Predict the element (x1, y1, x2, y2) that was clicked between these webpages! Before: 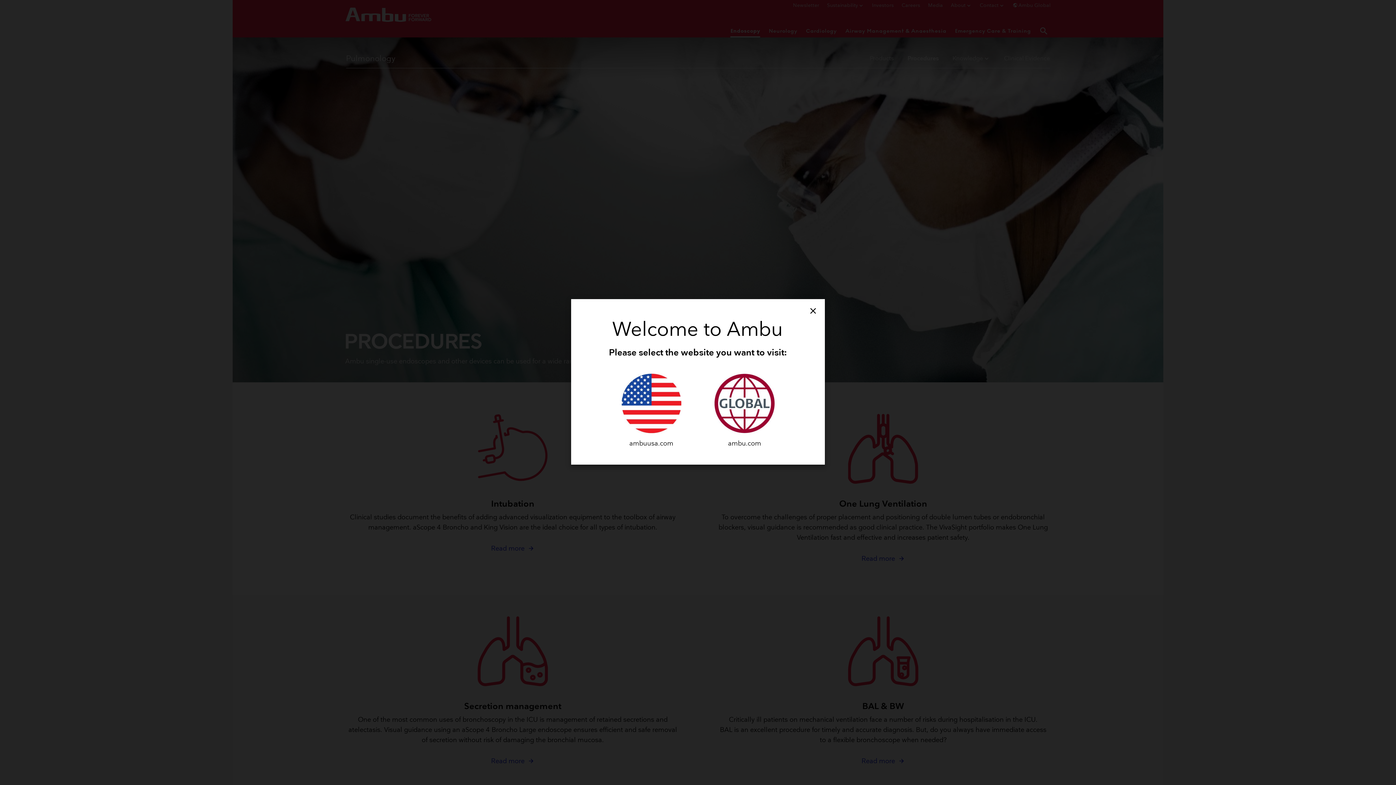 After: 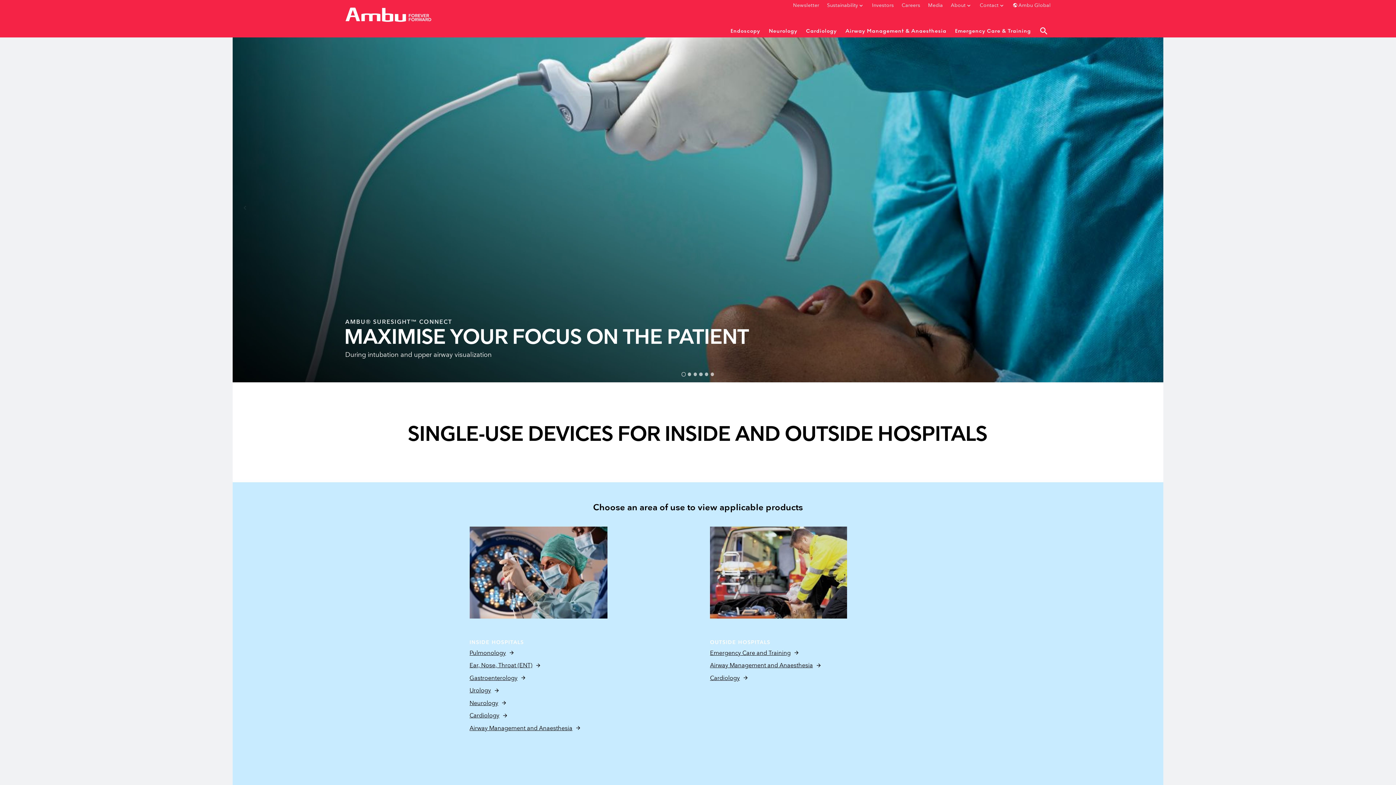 Action: label: 
ambu.com bbox: (714, 402, 774, 447)